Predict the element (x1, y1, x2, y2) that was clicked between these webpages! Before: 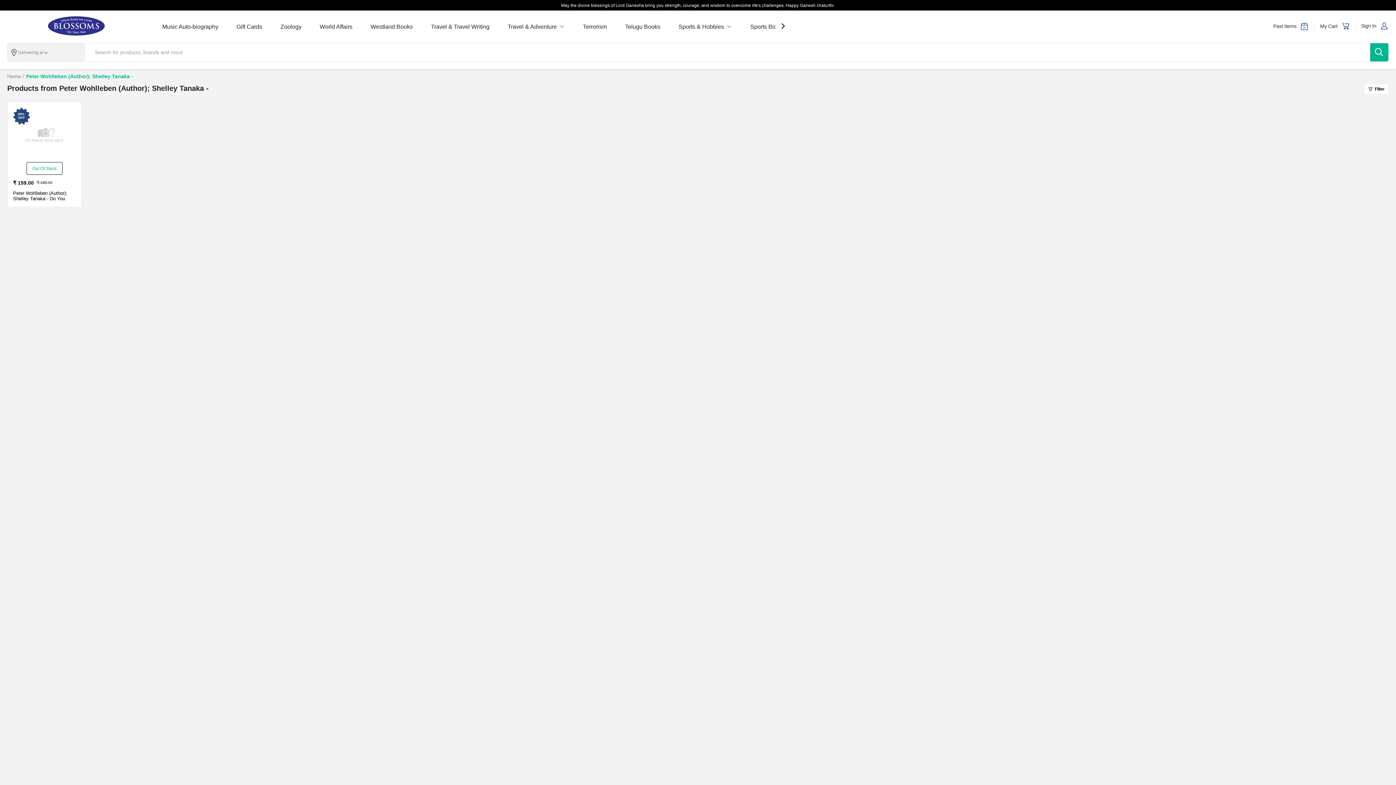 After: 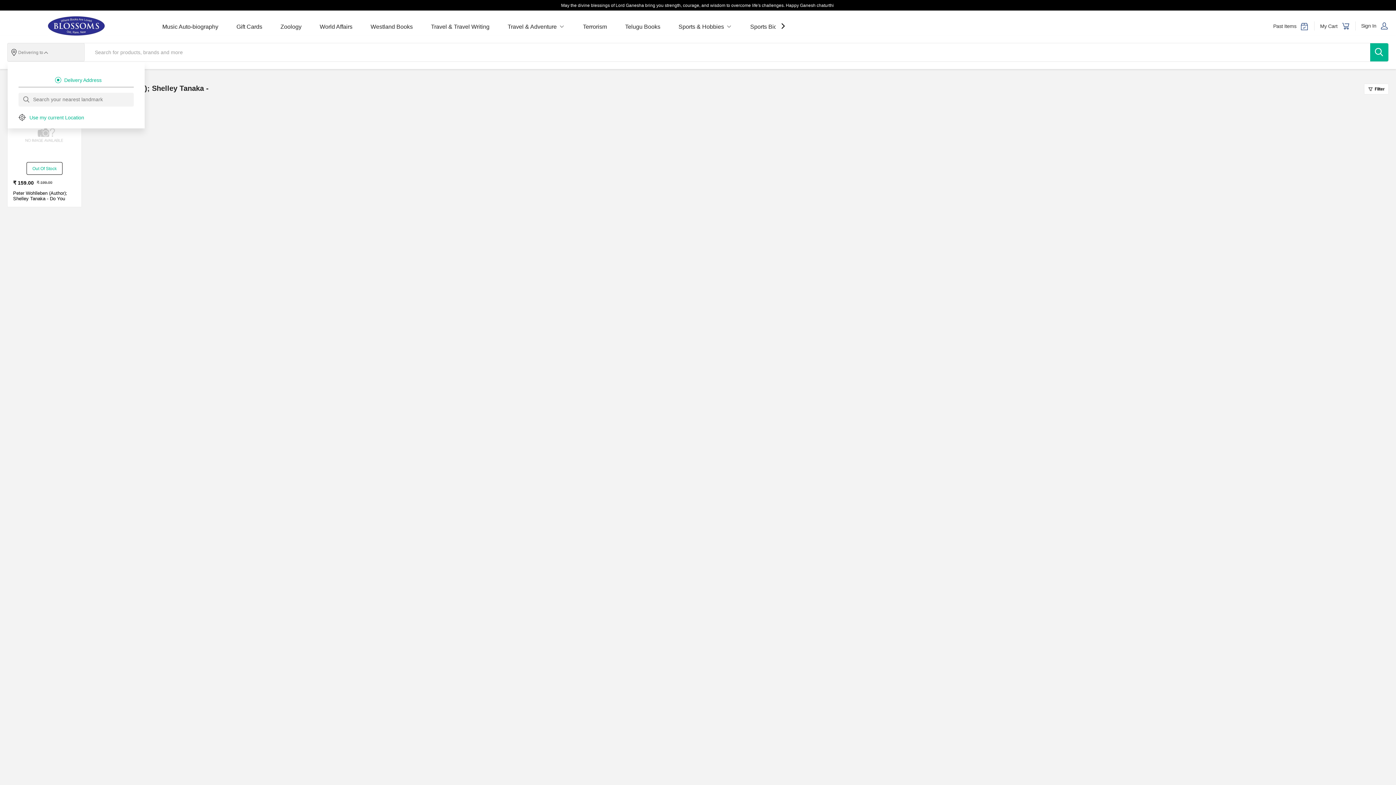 Action: bbox: (40, 50, 49, 54)